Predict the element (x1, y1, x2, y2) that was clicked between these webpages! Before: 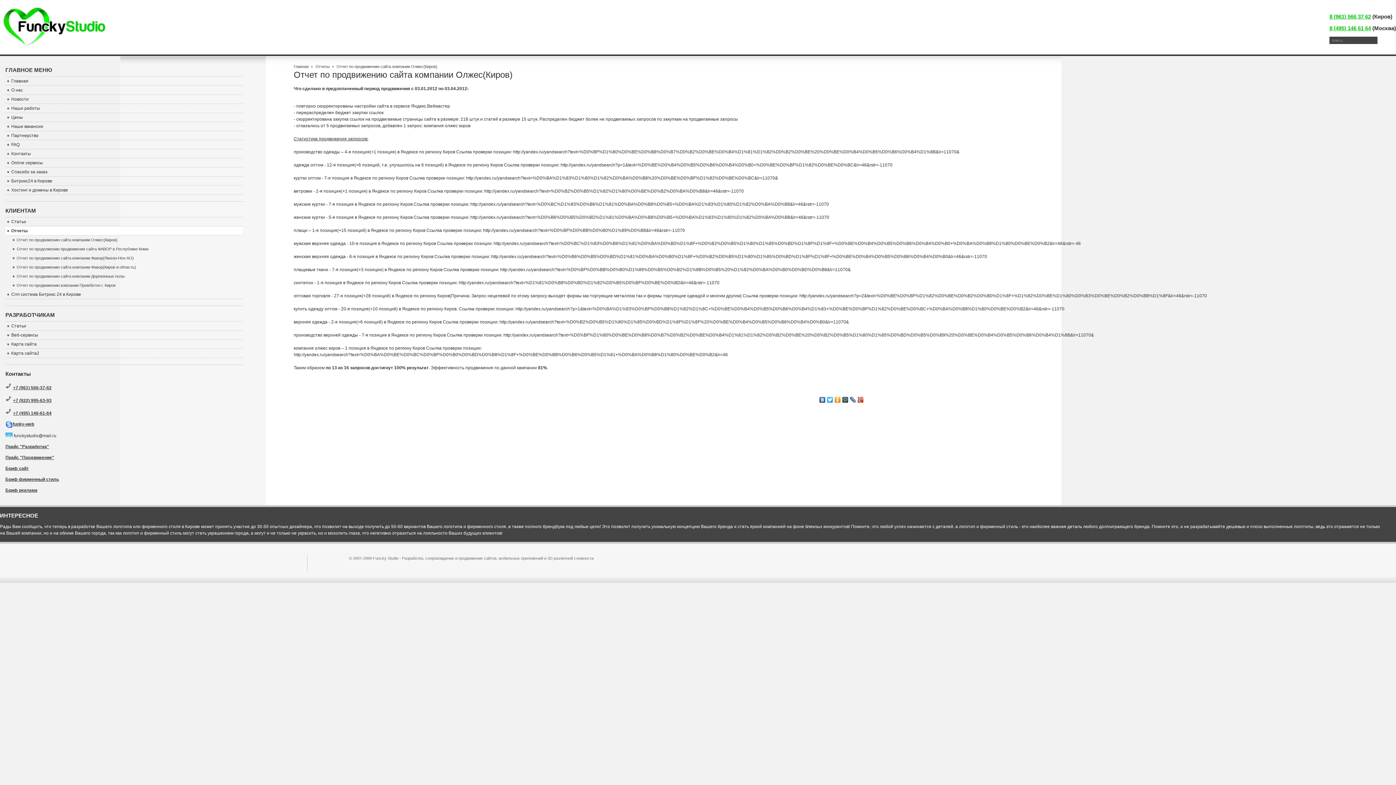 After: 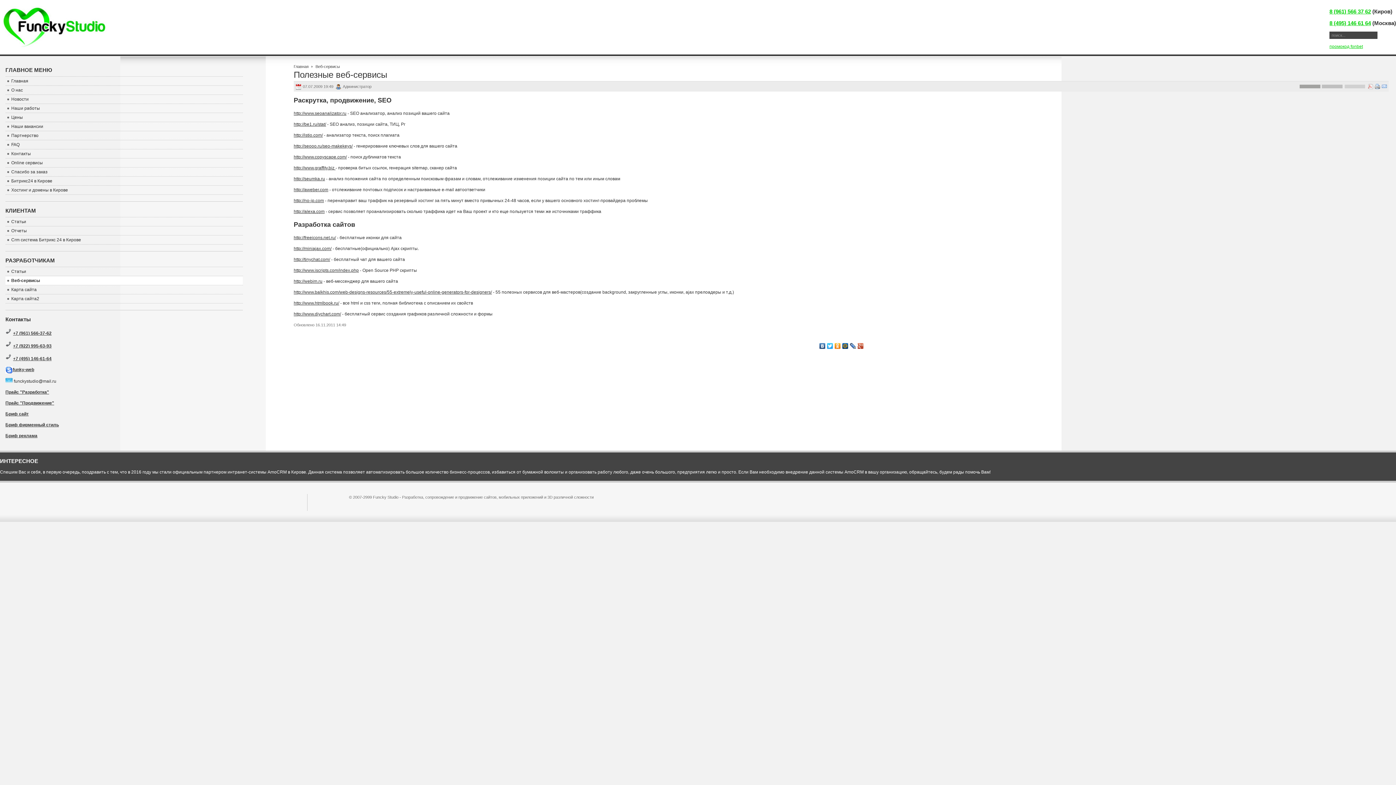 Action: bbox: (5, 330, 242, 340) label: Веб-сервисы